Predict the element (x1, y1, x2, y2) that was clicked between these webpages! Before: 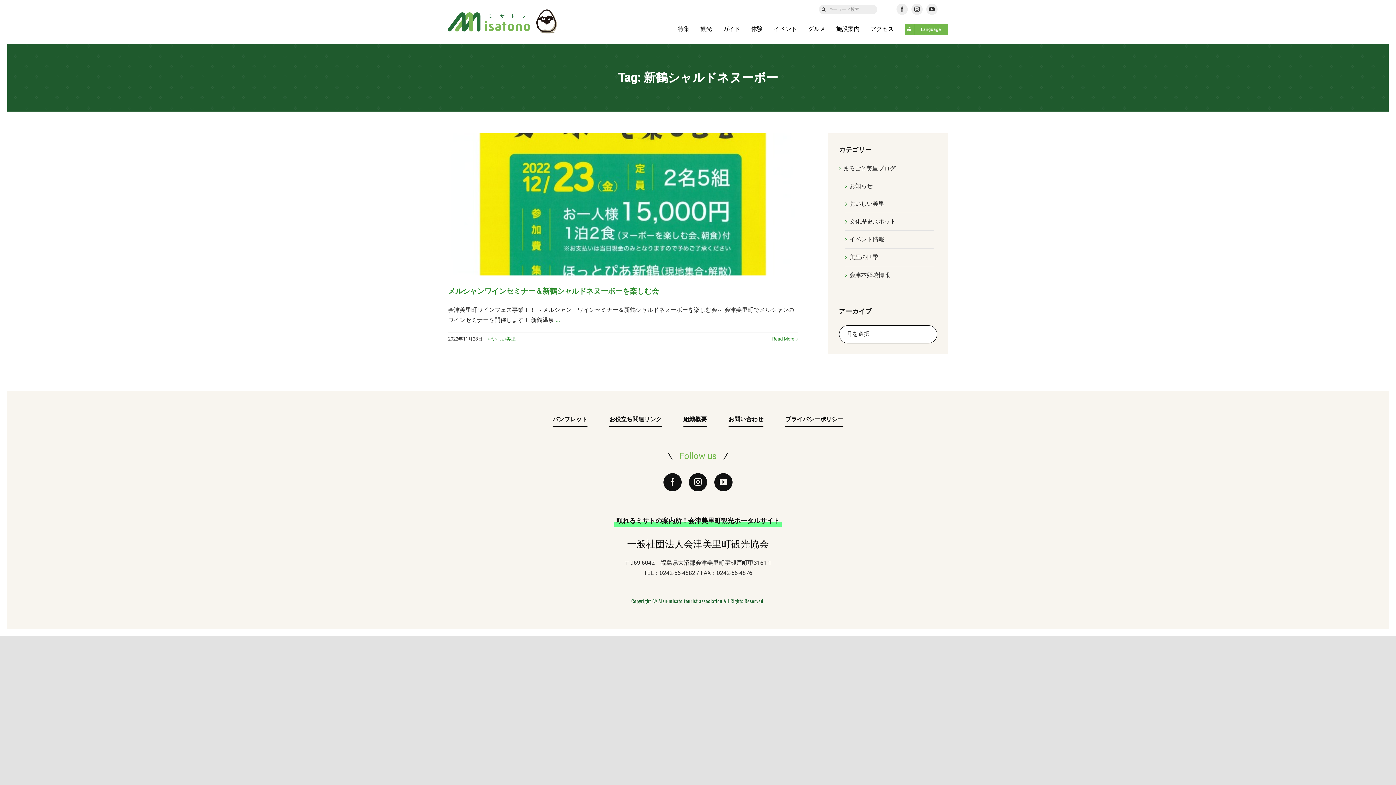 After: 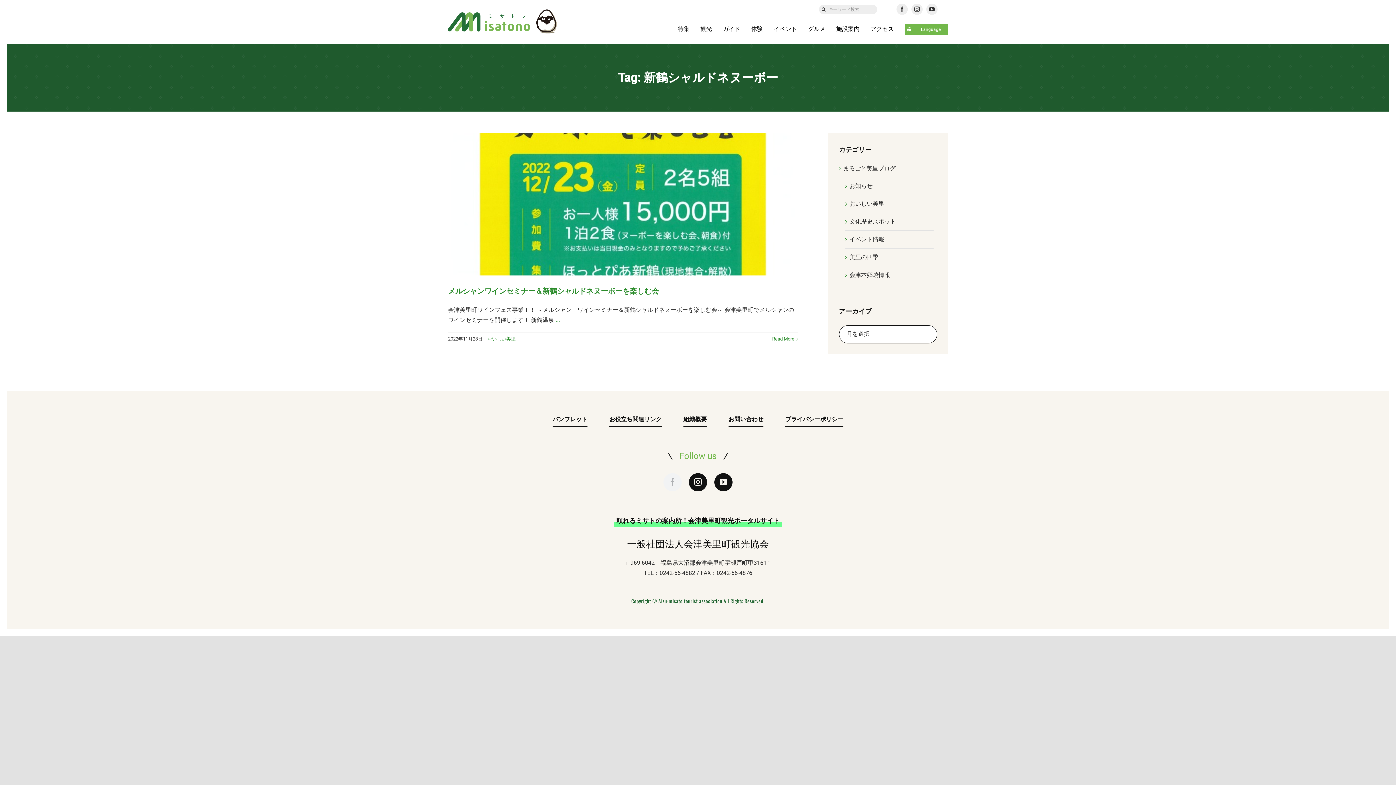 Action: bbox: (663, 473, 681, 491) label: facebook